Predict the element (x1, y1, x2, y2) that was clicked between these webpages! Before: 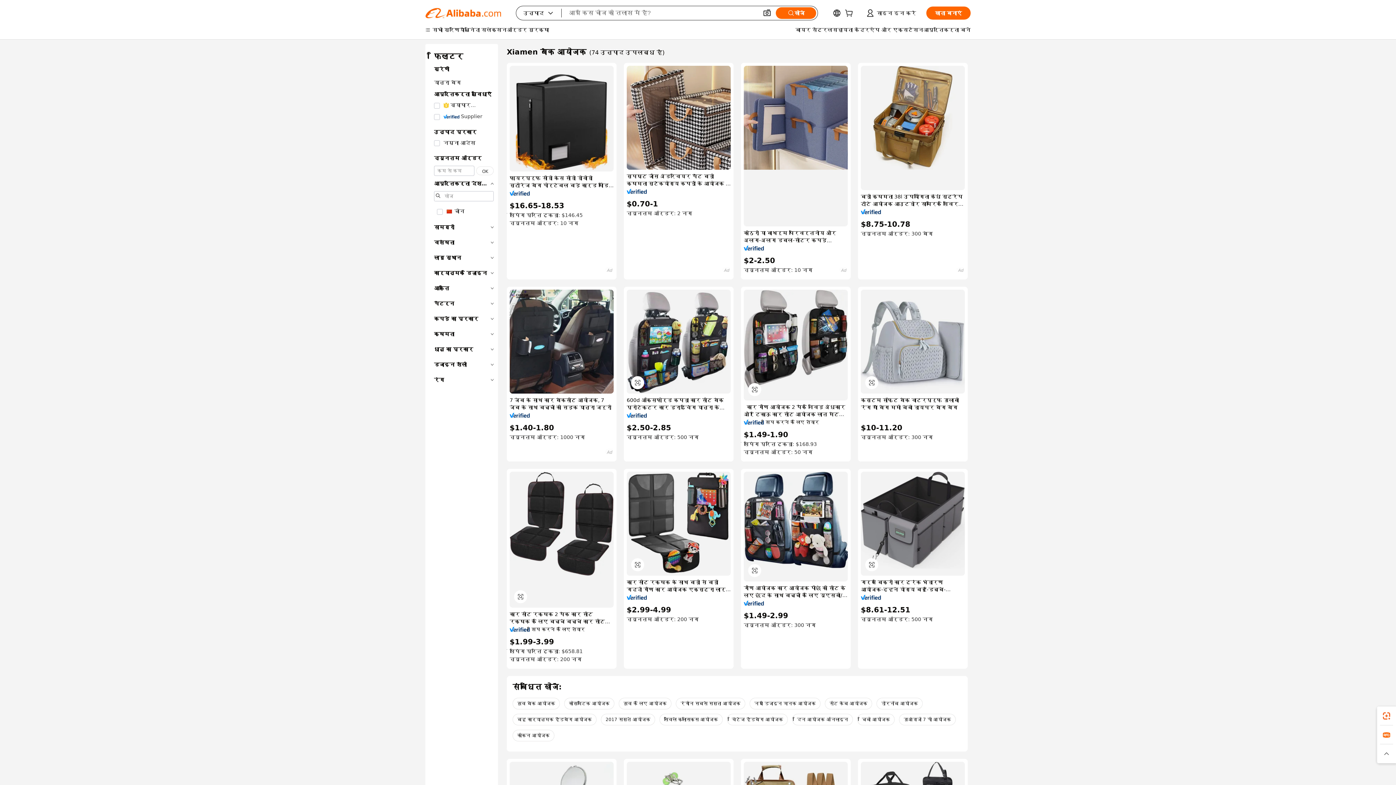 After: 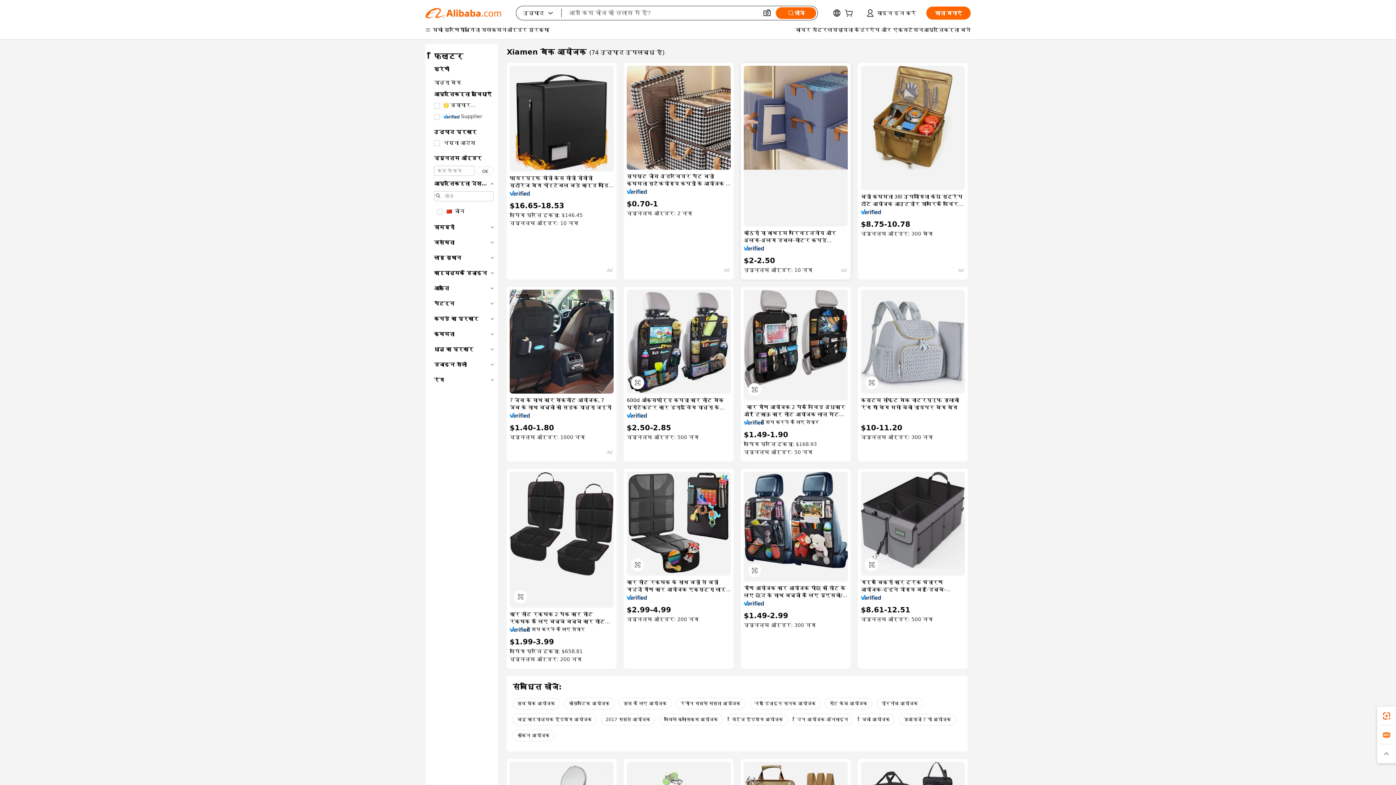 Action: bbox: (744, 245, 764, 251)